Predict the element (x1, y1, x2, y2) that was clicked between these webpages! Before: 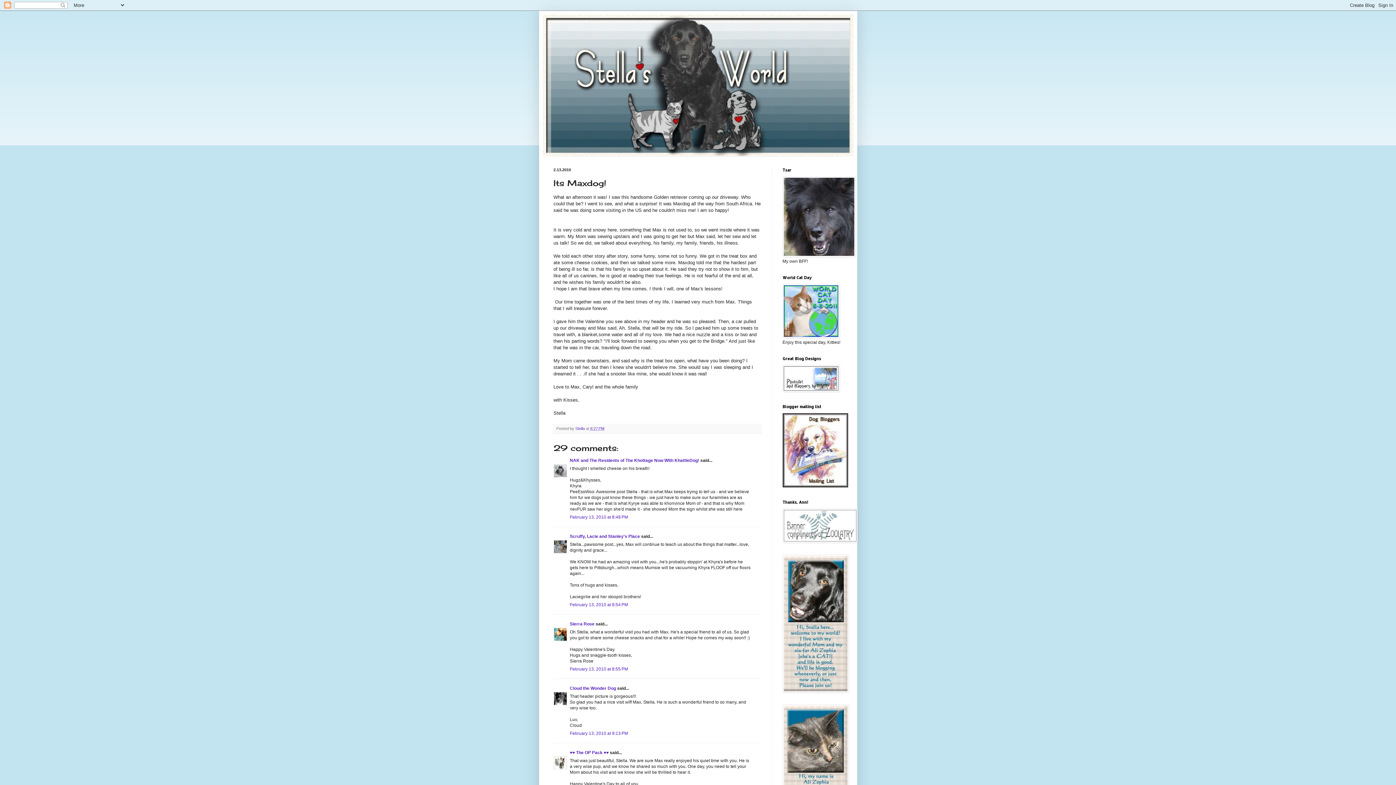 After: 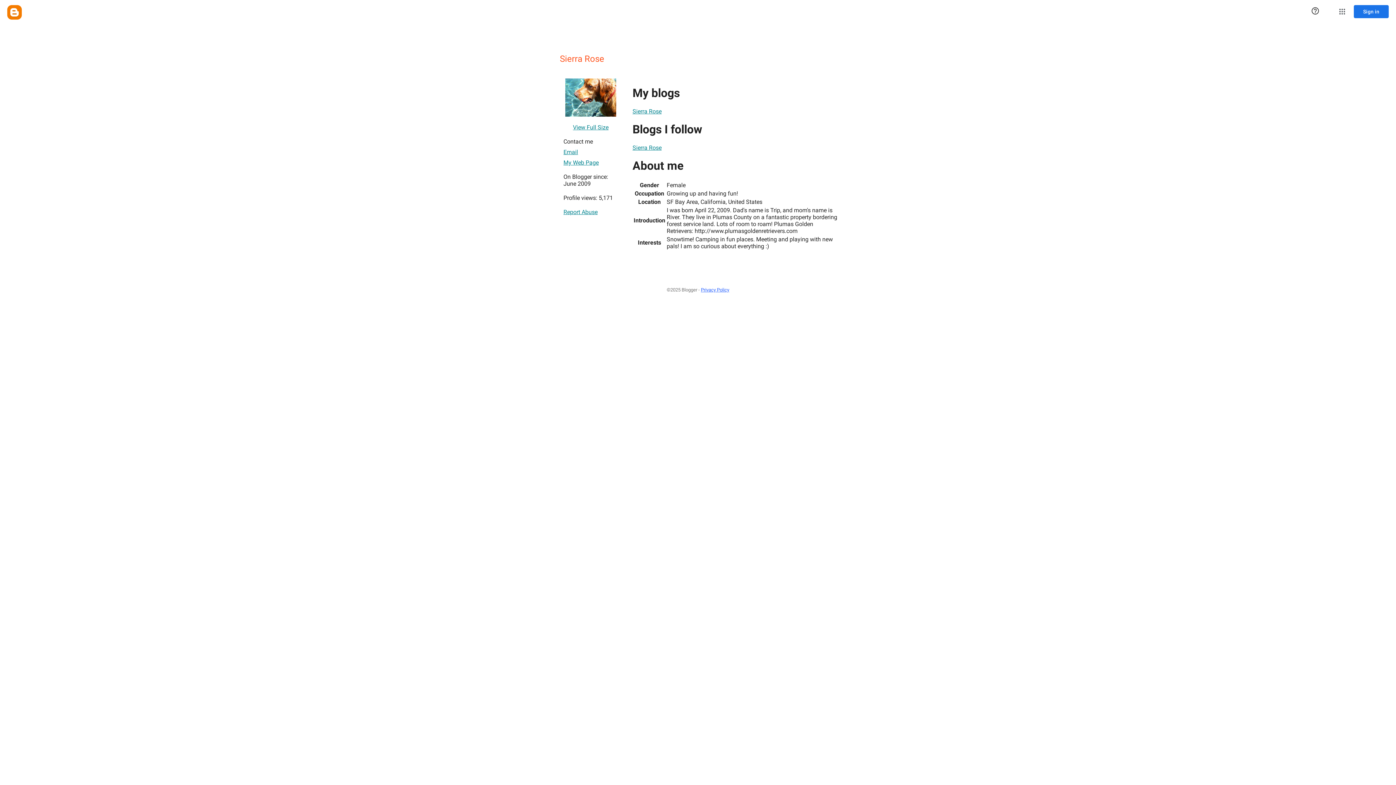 Action: label: Sierra Rose bbox: (570, 621, 594, 626)